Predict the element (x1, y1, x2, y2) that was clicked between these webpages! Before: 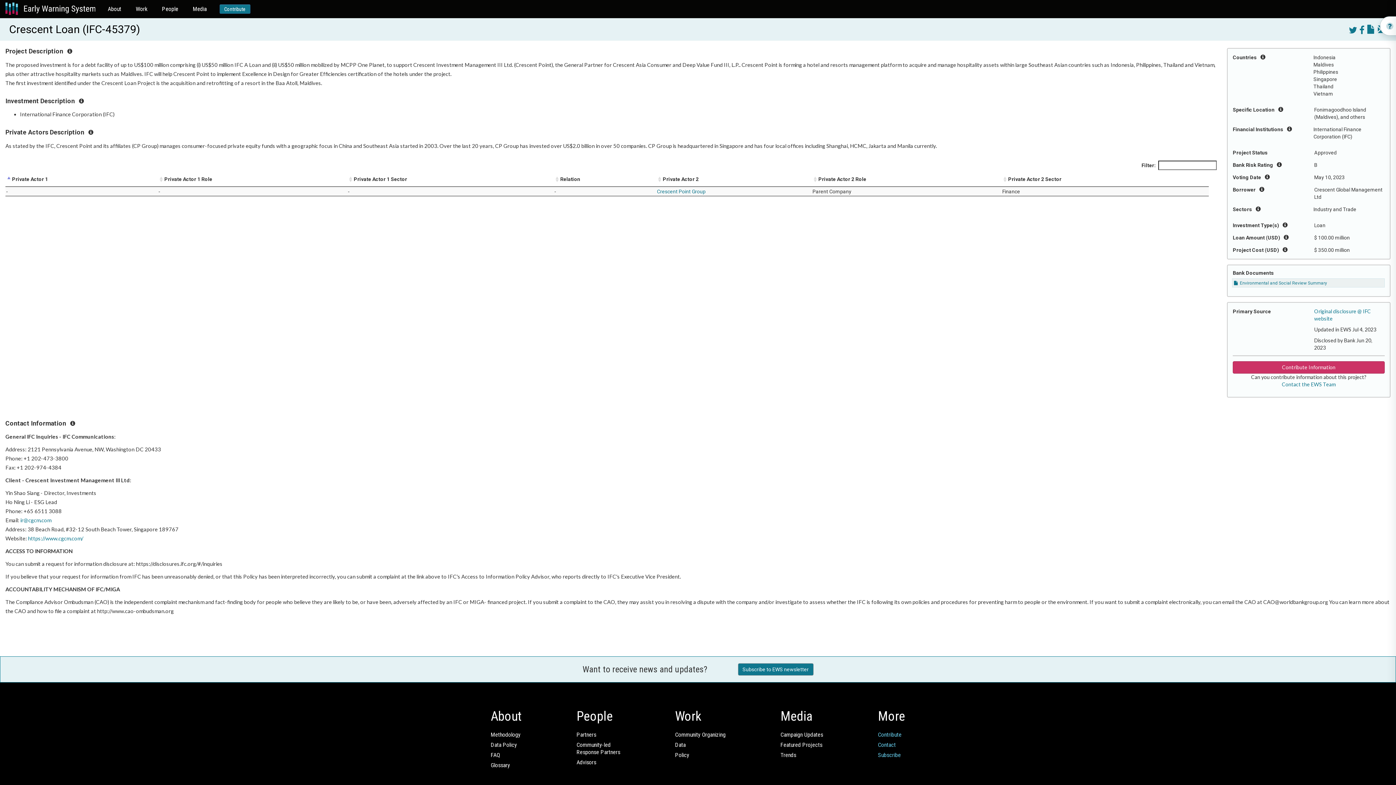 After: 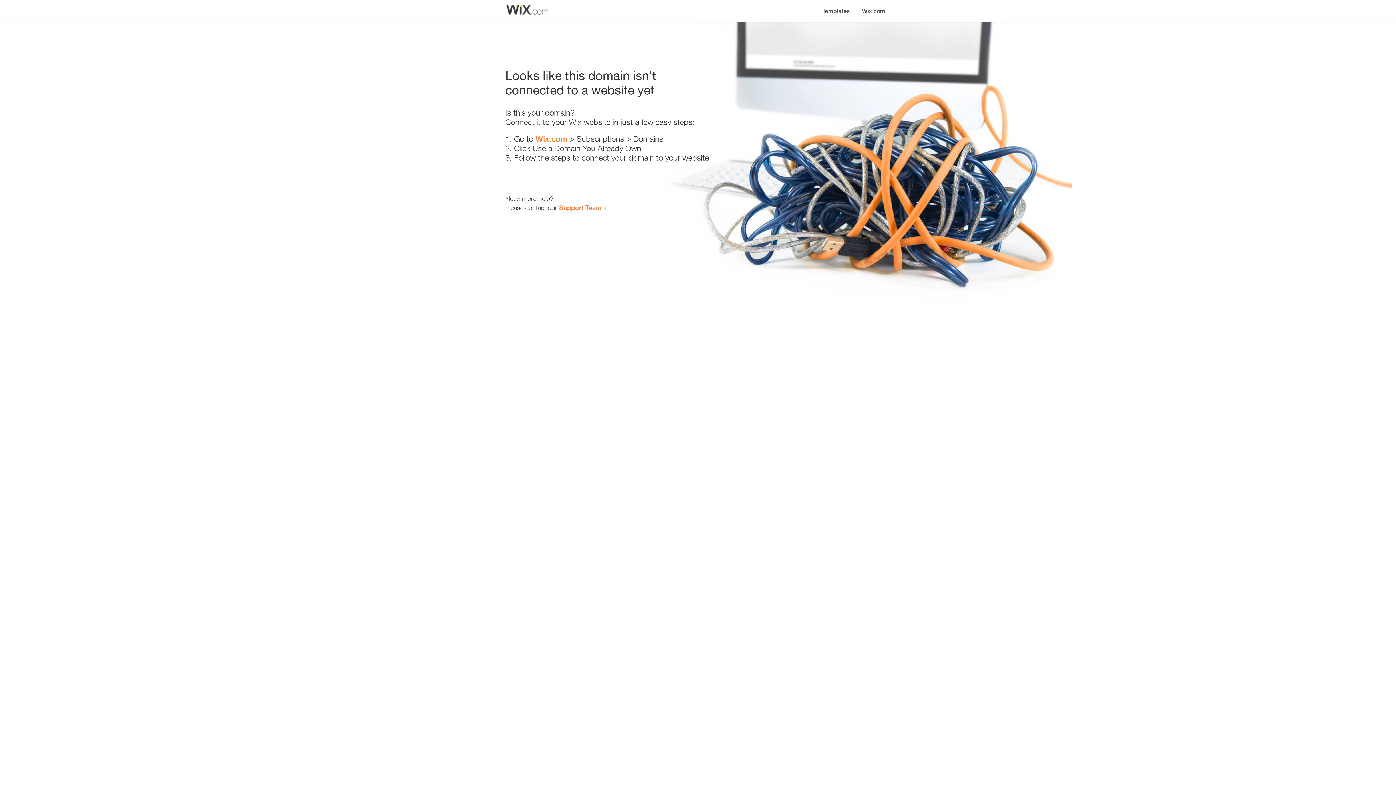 Action: bbox: (28, 535, 83, 541) label: https://www.cgcm.com/